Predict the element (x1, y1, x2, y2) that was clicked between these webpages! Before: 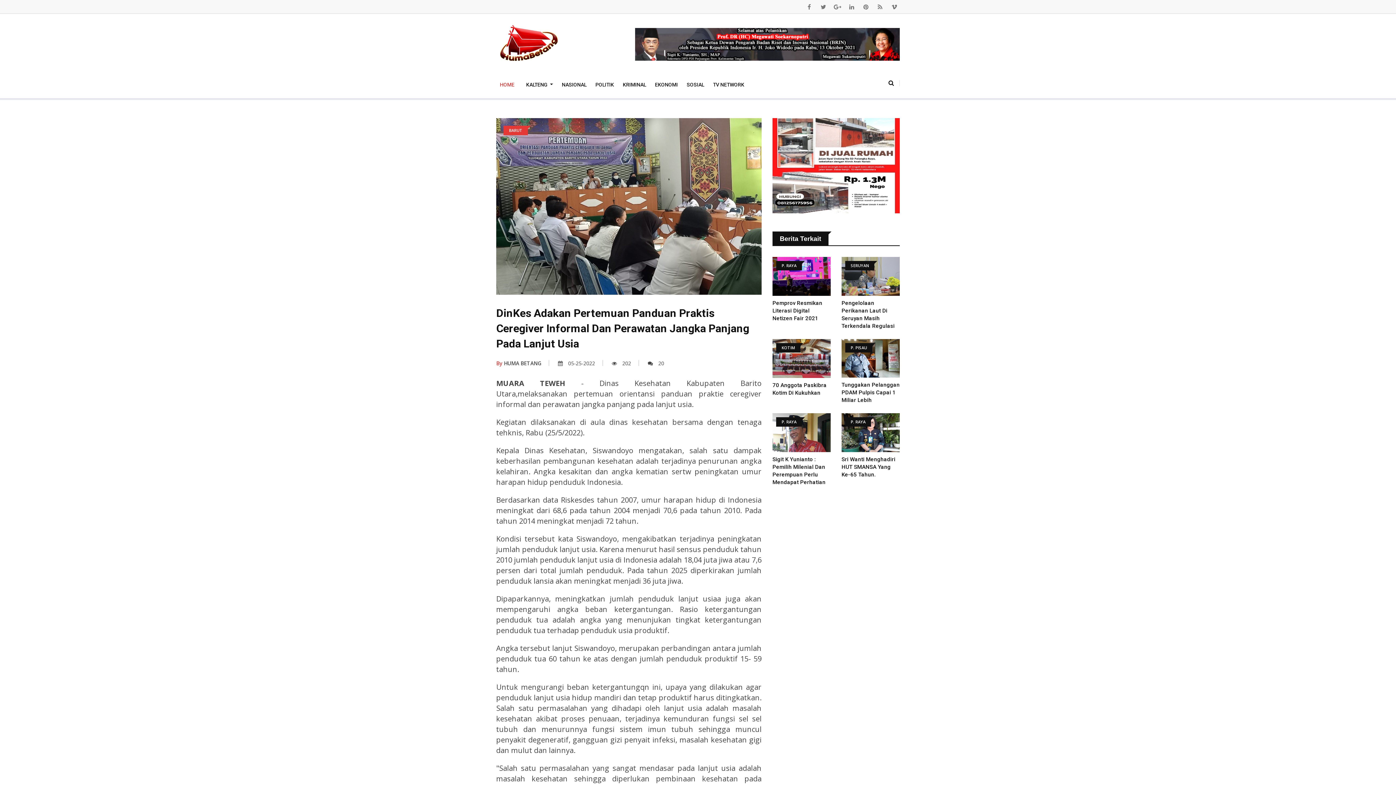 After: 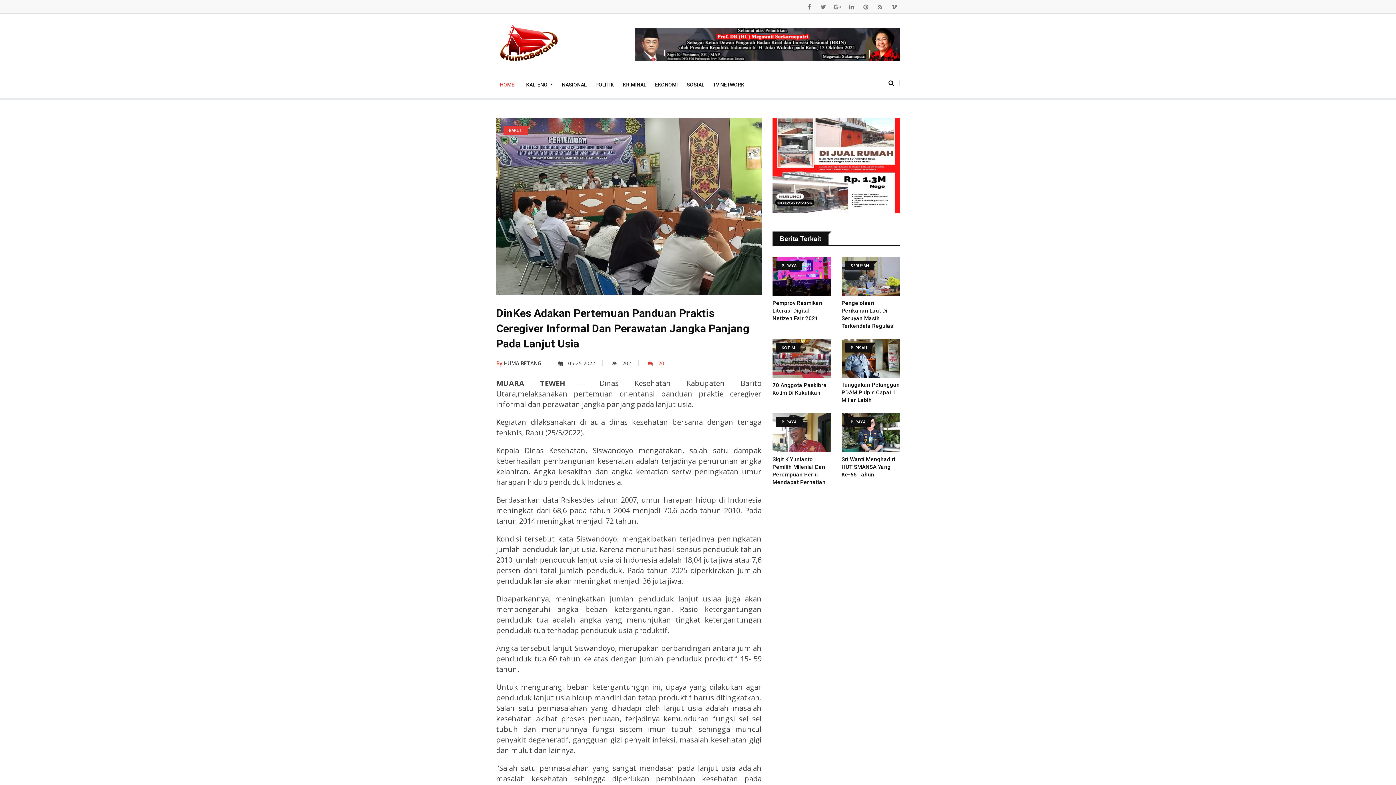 Action: bbox: (648, 360, 664, 366) label: 20